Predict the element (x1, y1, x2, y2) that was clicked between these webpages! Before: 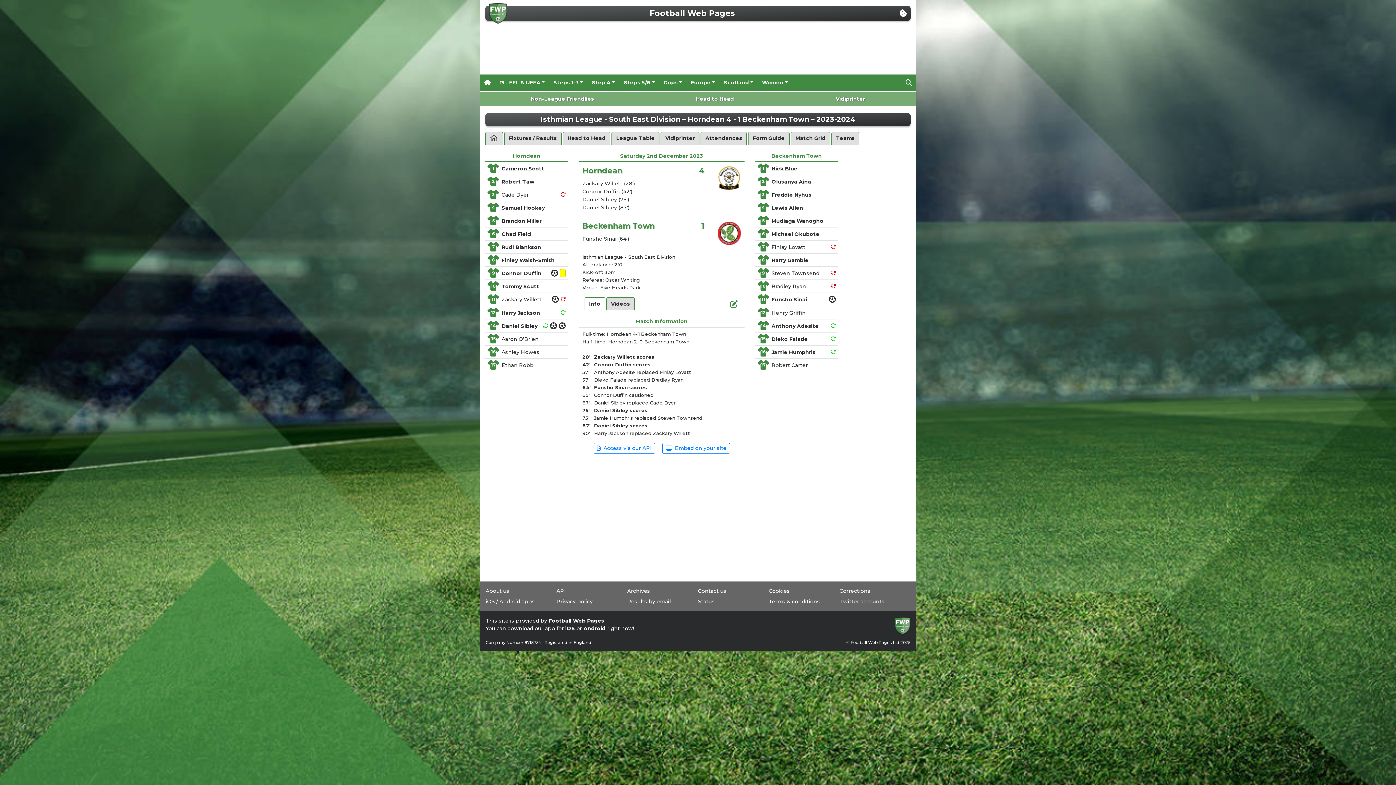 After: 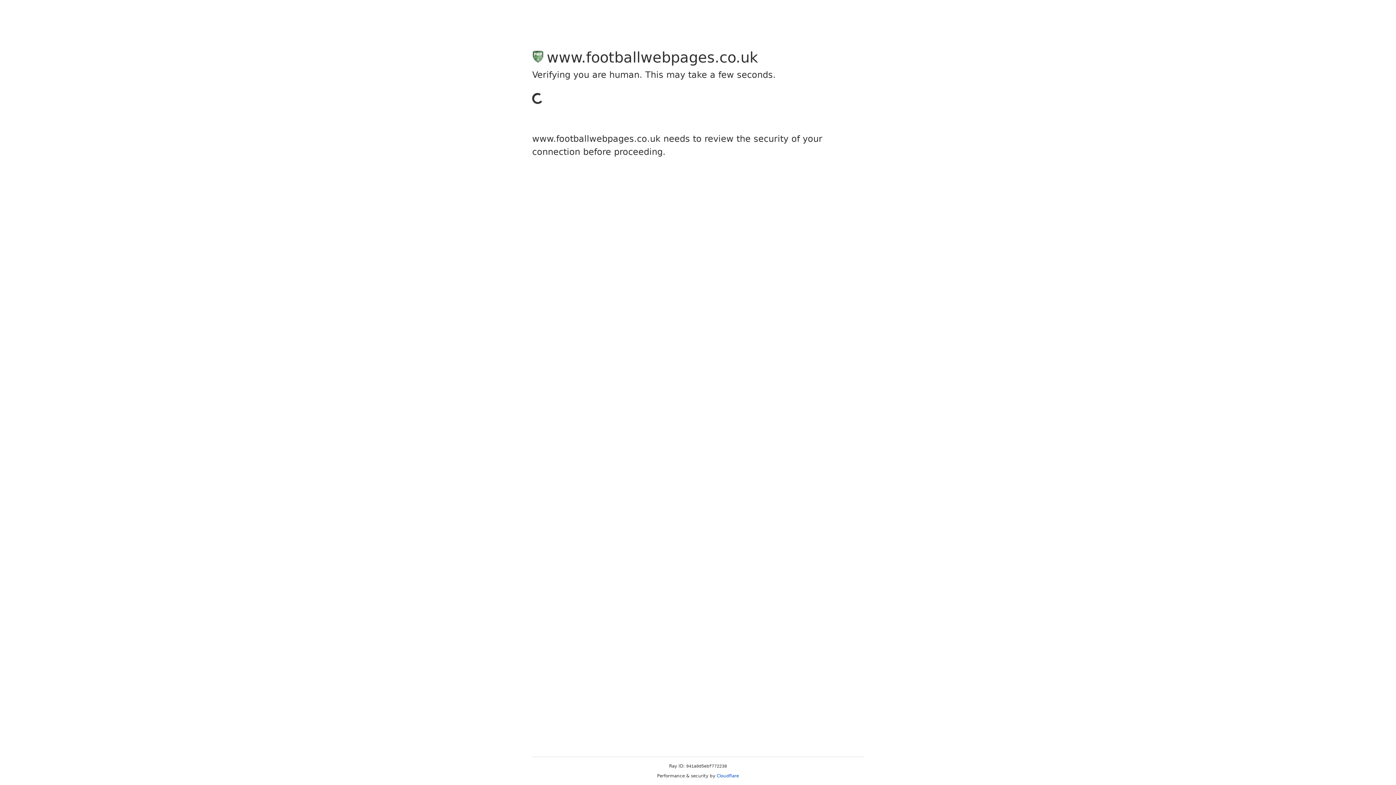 Action: label: 6
Chad Field bbox: (485, 227, 568, 240)